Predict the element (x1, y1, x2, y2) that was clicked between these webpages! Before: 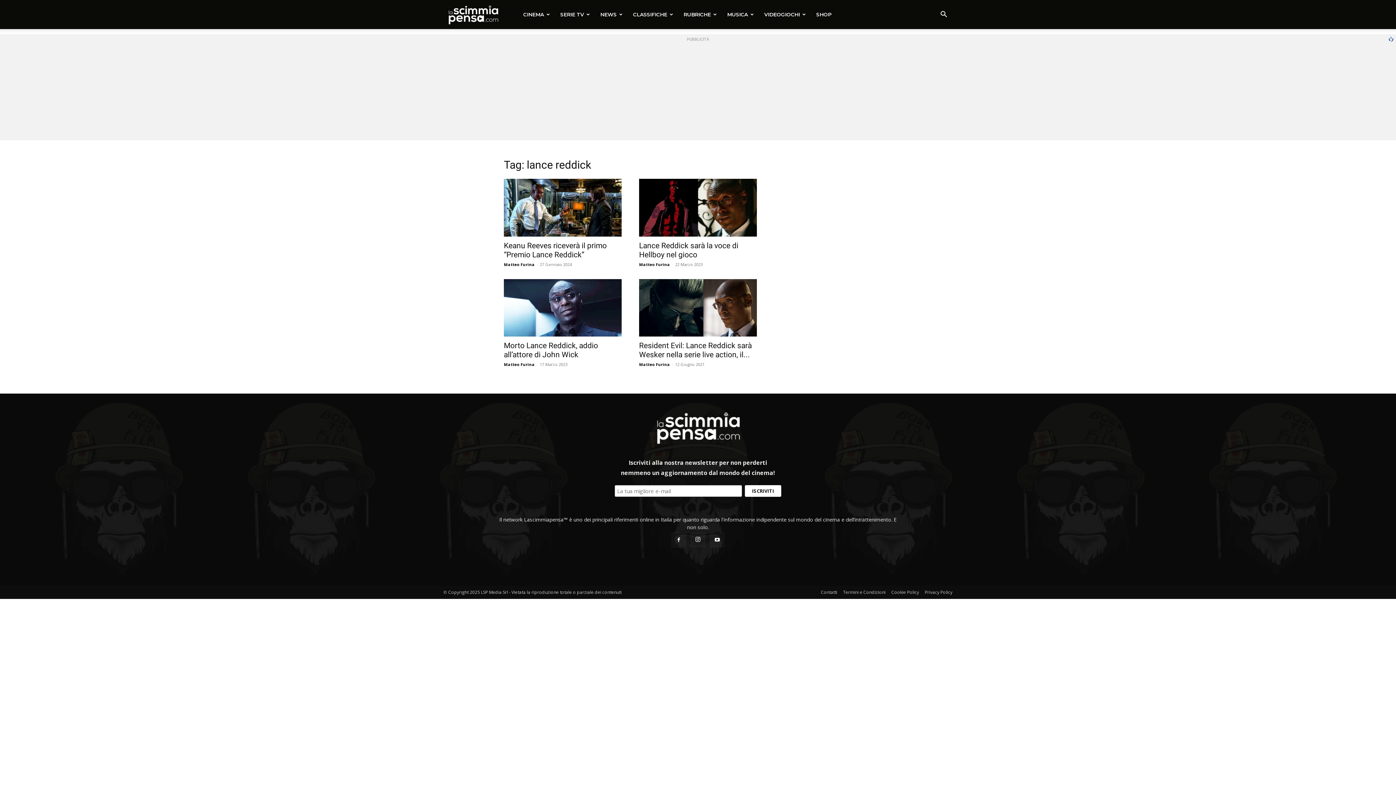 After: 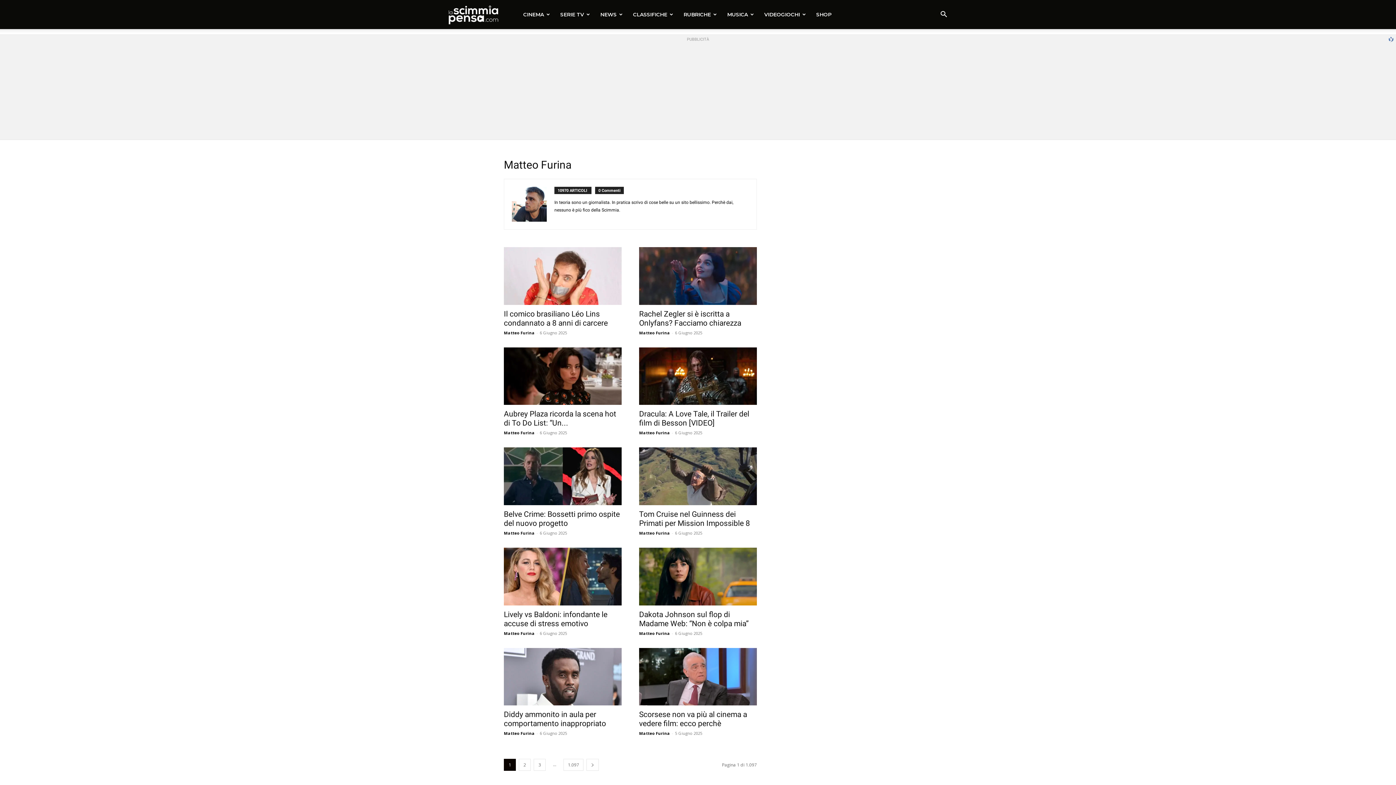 Action: bbox: (504, 261, 534, 267) label: Matteo Furina